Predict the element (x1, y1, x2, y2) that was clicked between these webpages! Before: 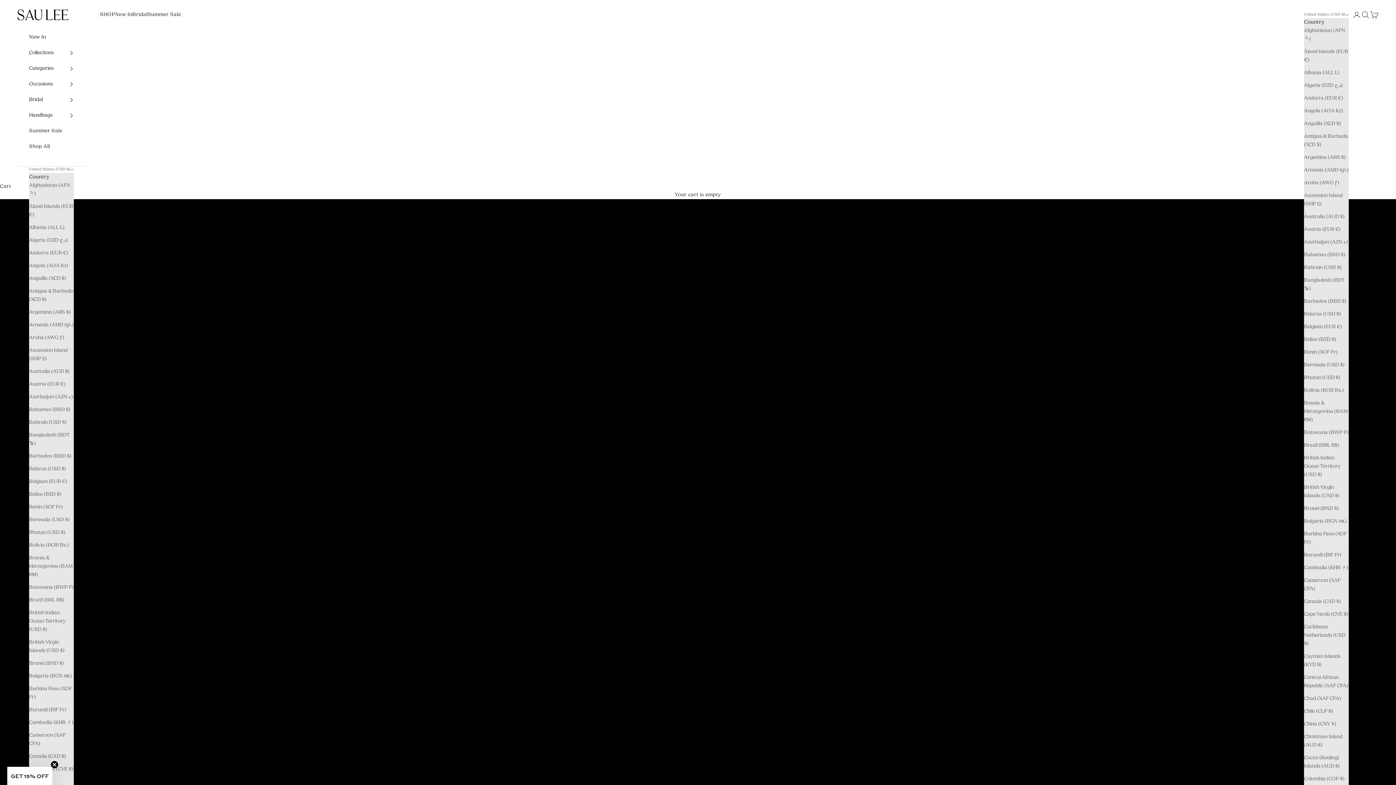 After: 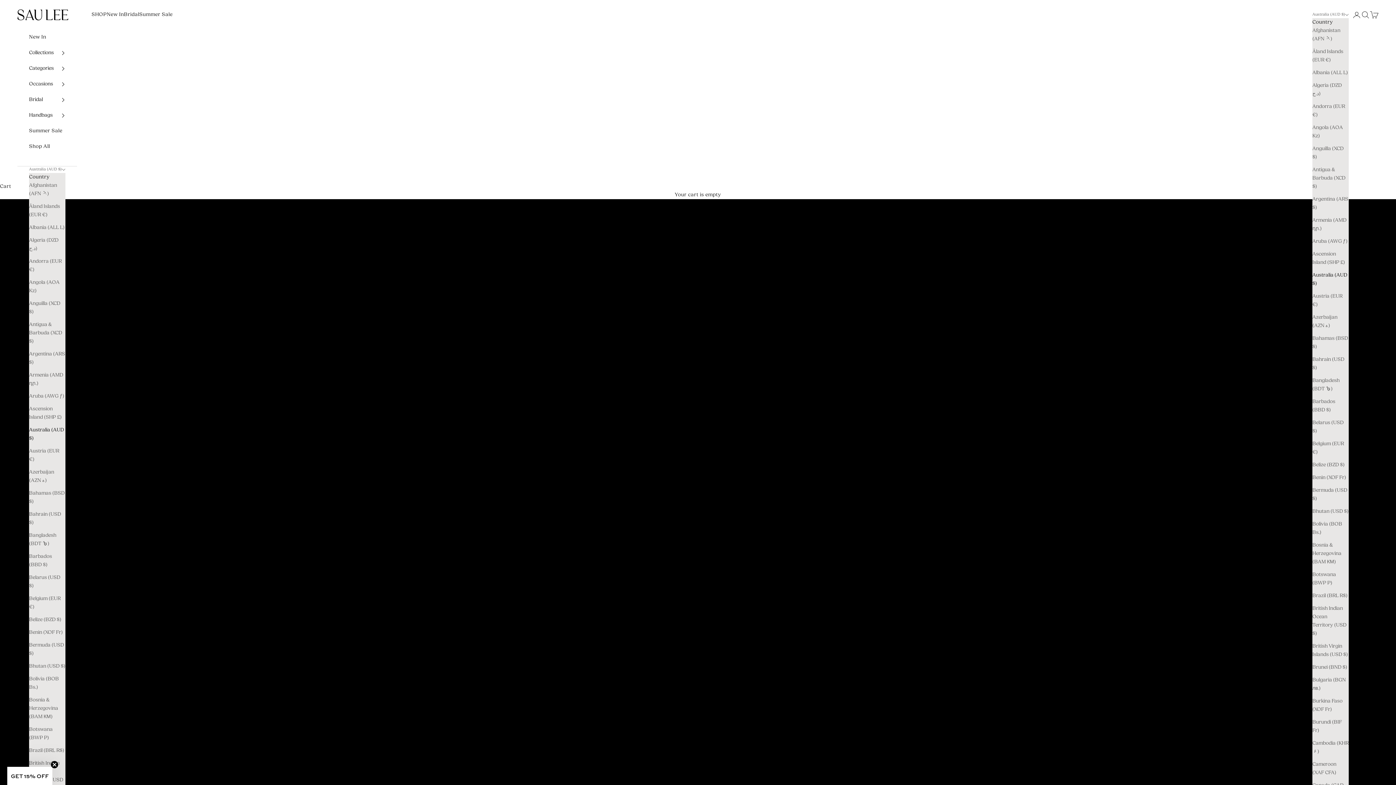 Action: bbox: (29, 367, 73, 376) label: Australia (AUD $)